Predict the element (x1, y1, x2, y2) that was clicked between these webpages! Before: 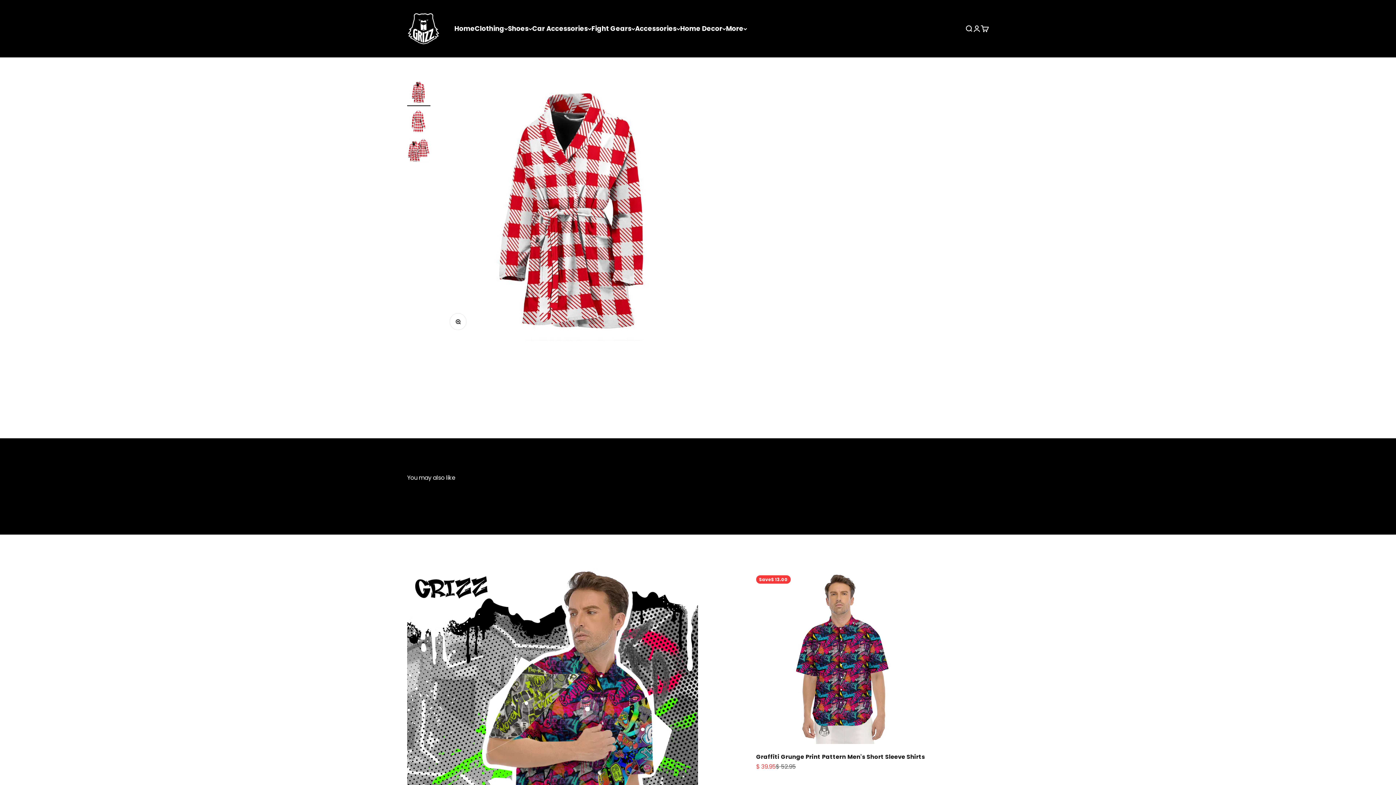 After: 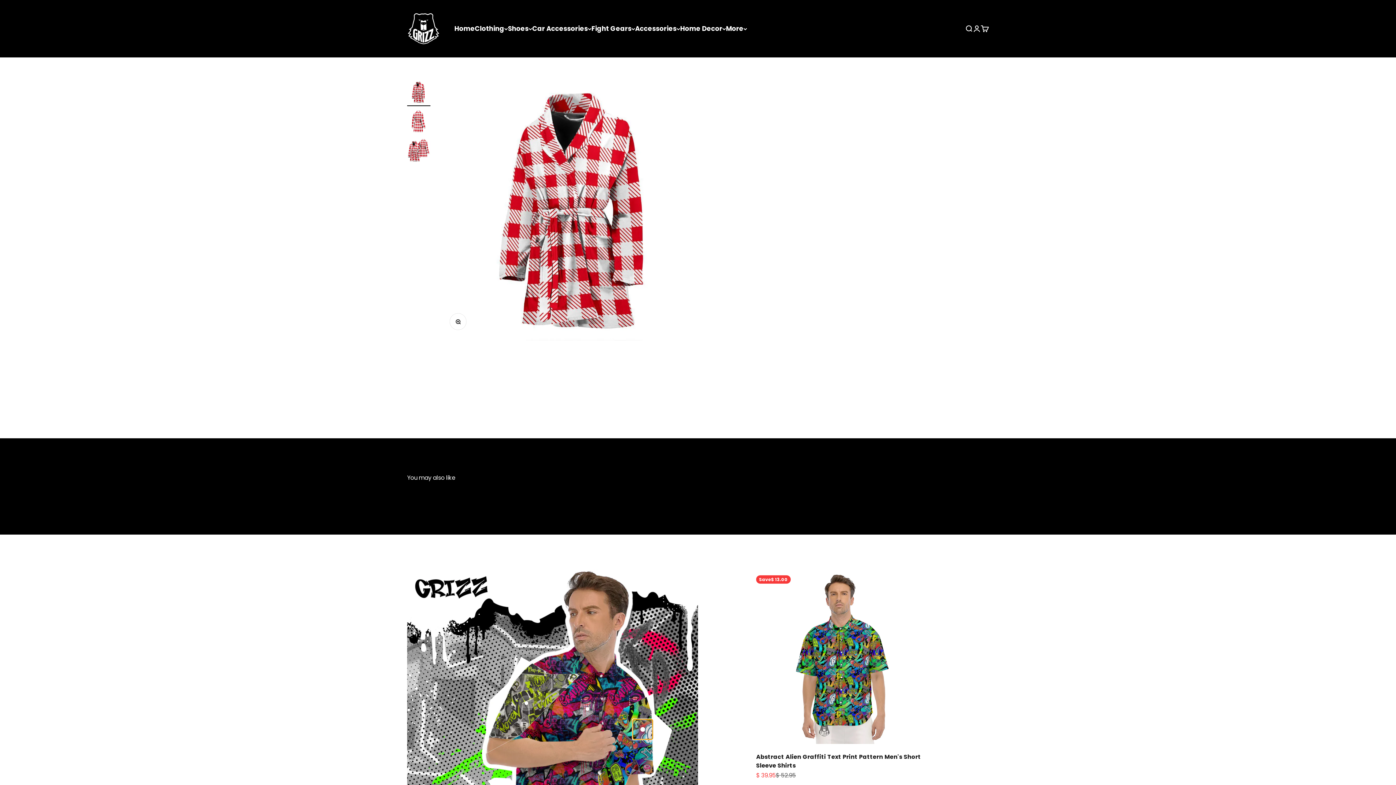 Action: bbox: (641, 727, 644, 731) label: Go to item 2